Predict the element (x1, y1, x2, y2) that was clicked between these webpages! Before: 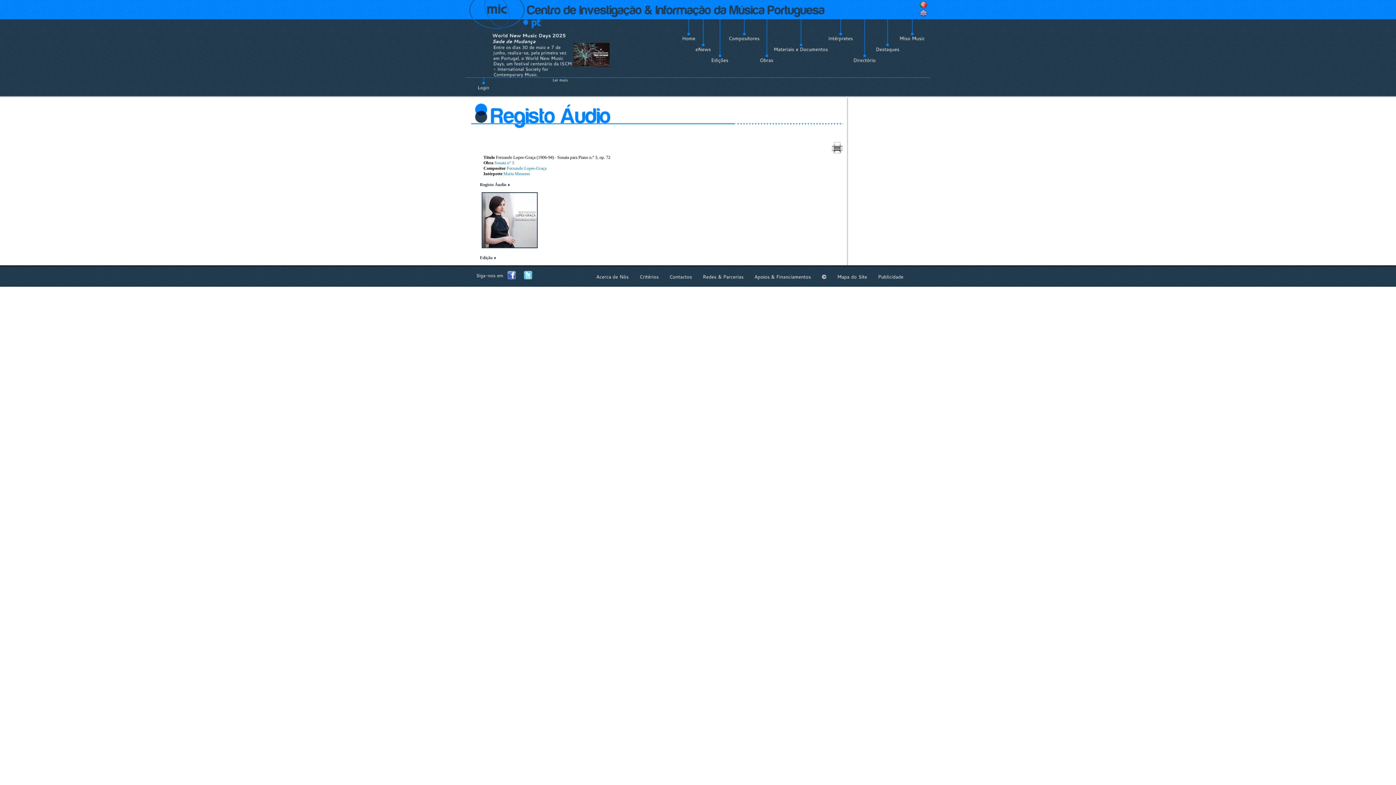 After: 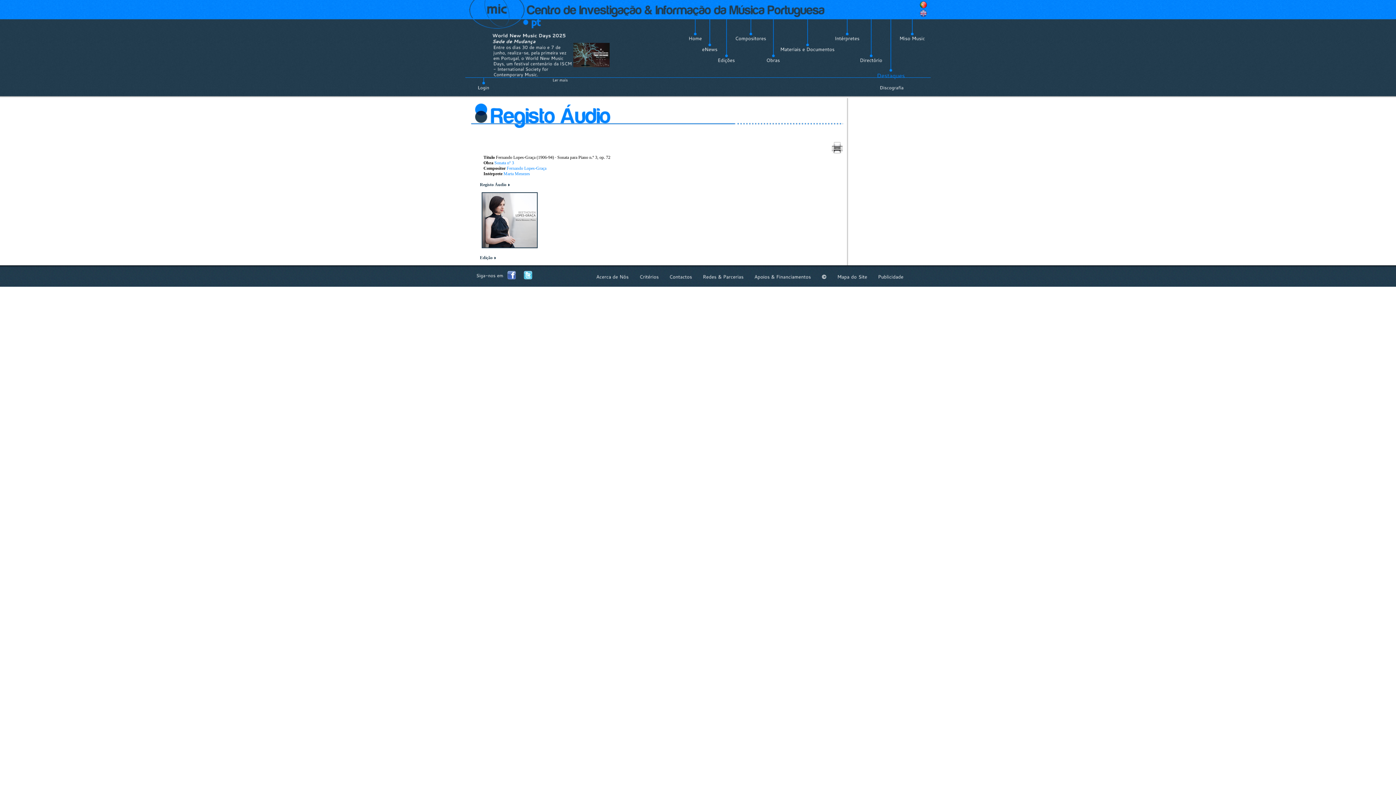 Action: bbox: (876, 46, 899, 52) label: Destaques